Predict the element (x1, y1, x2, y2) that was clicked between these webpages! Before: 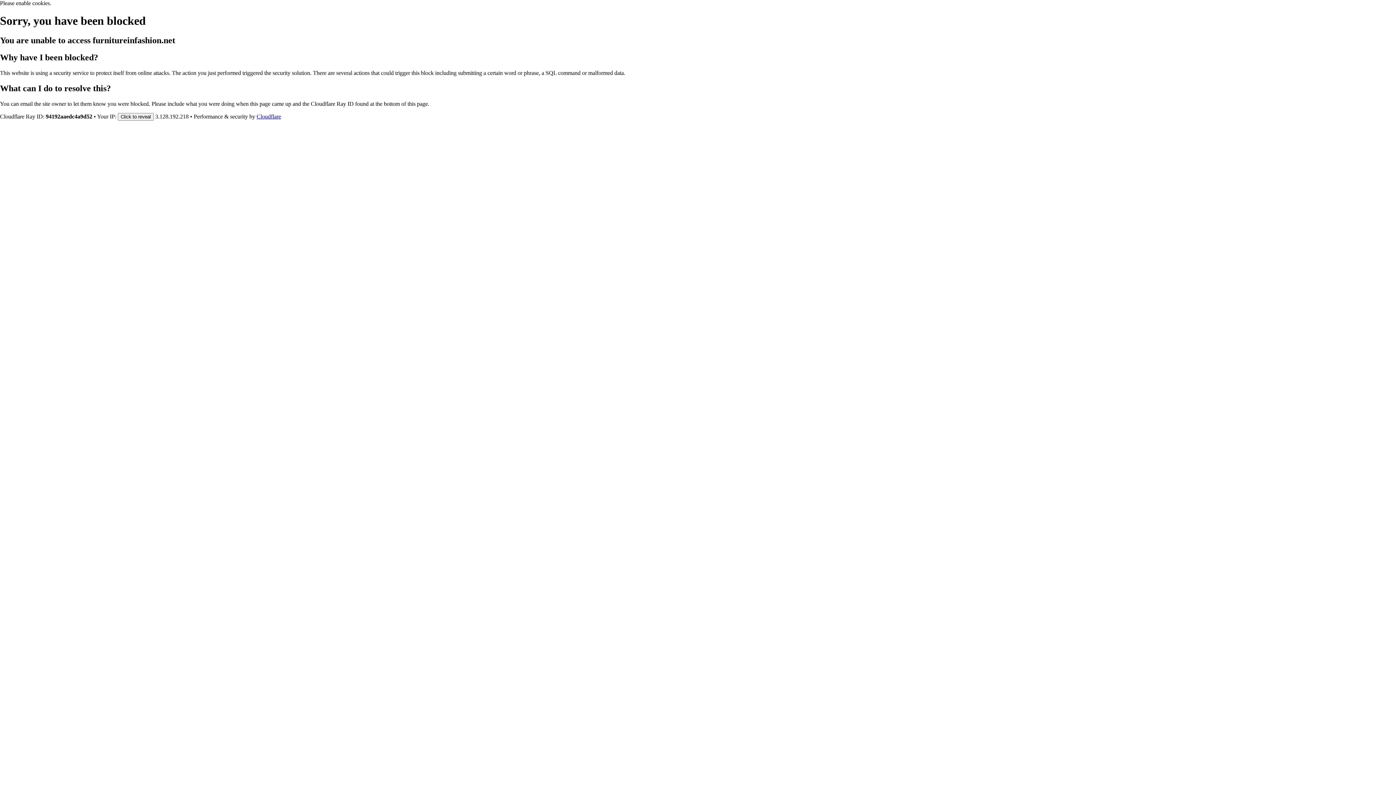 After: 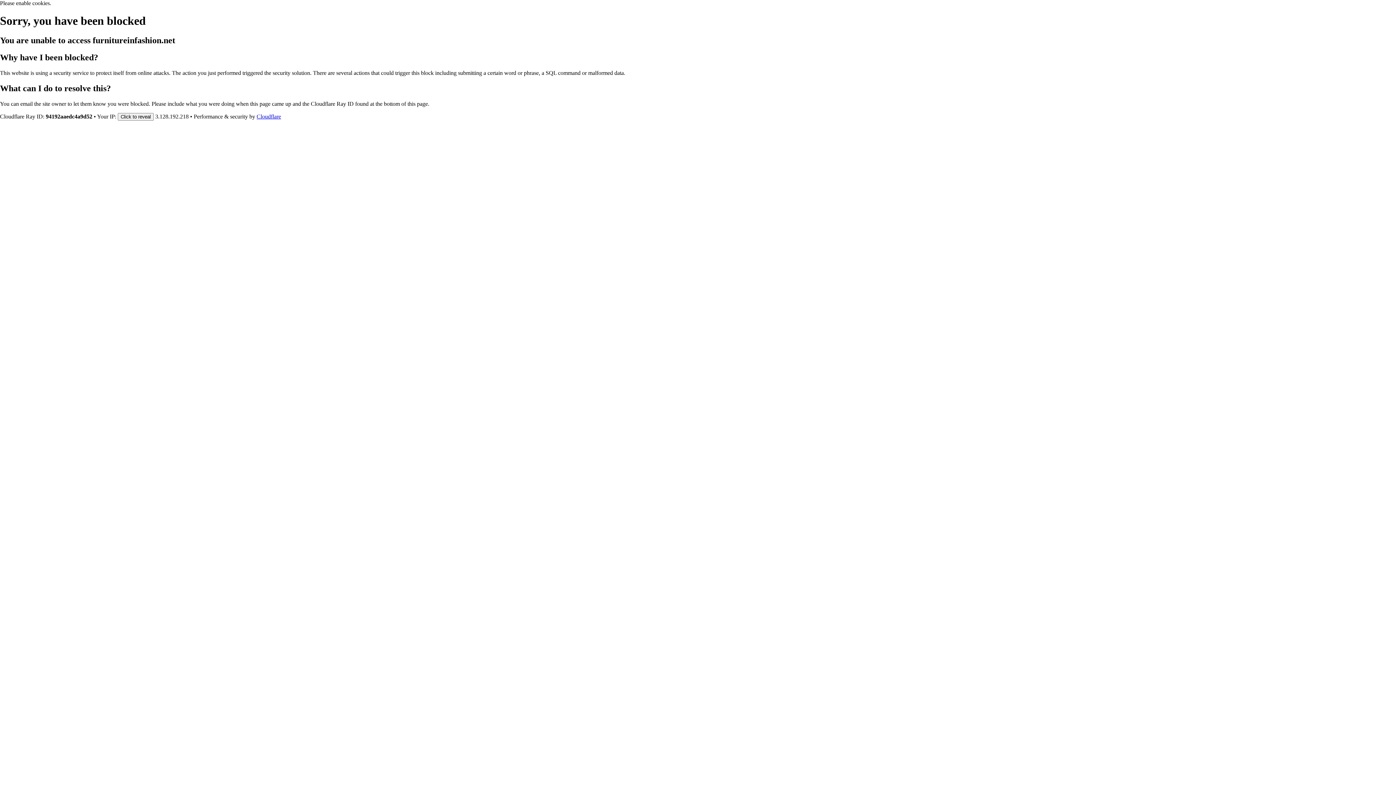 Action: bbox: (256, 113, 281, 119) label: Cloudflare